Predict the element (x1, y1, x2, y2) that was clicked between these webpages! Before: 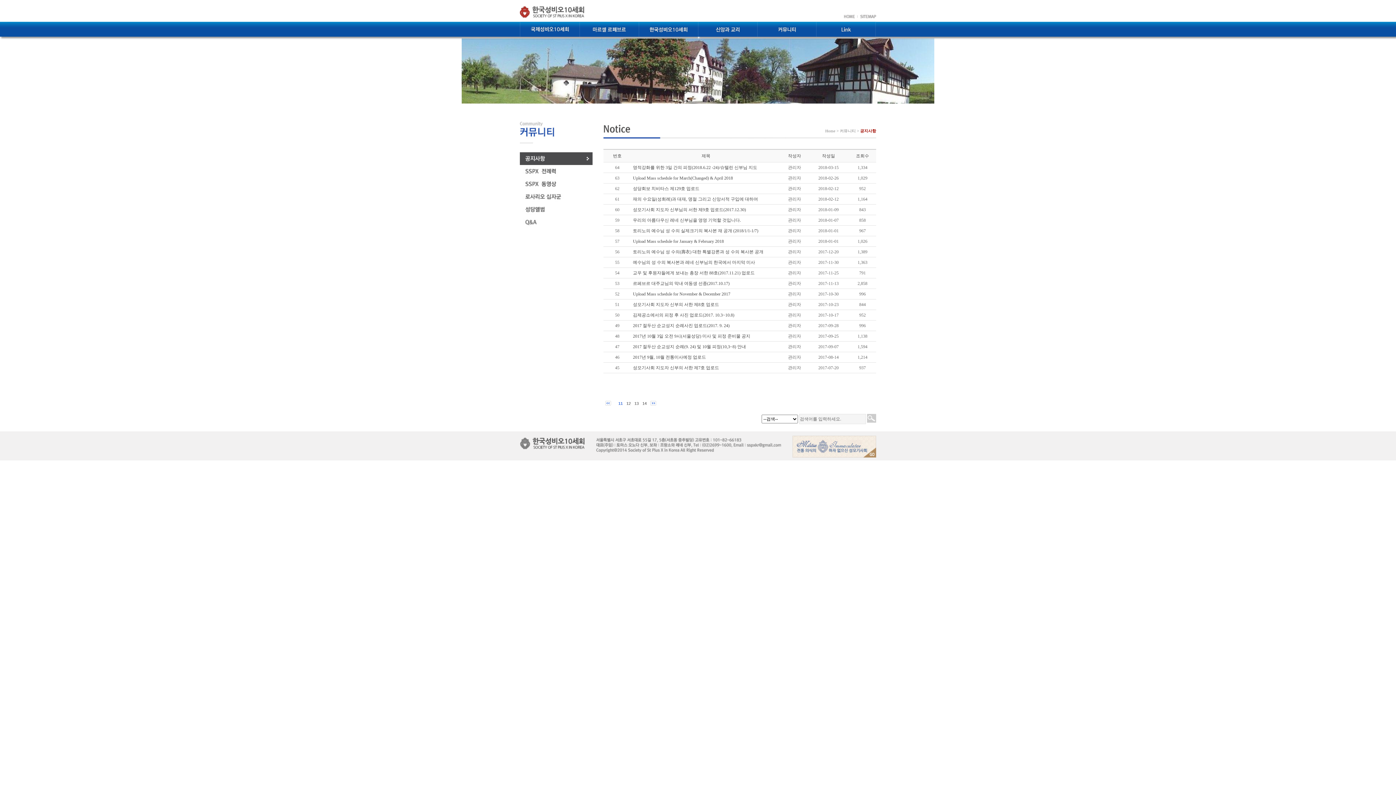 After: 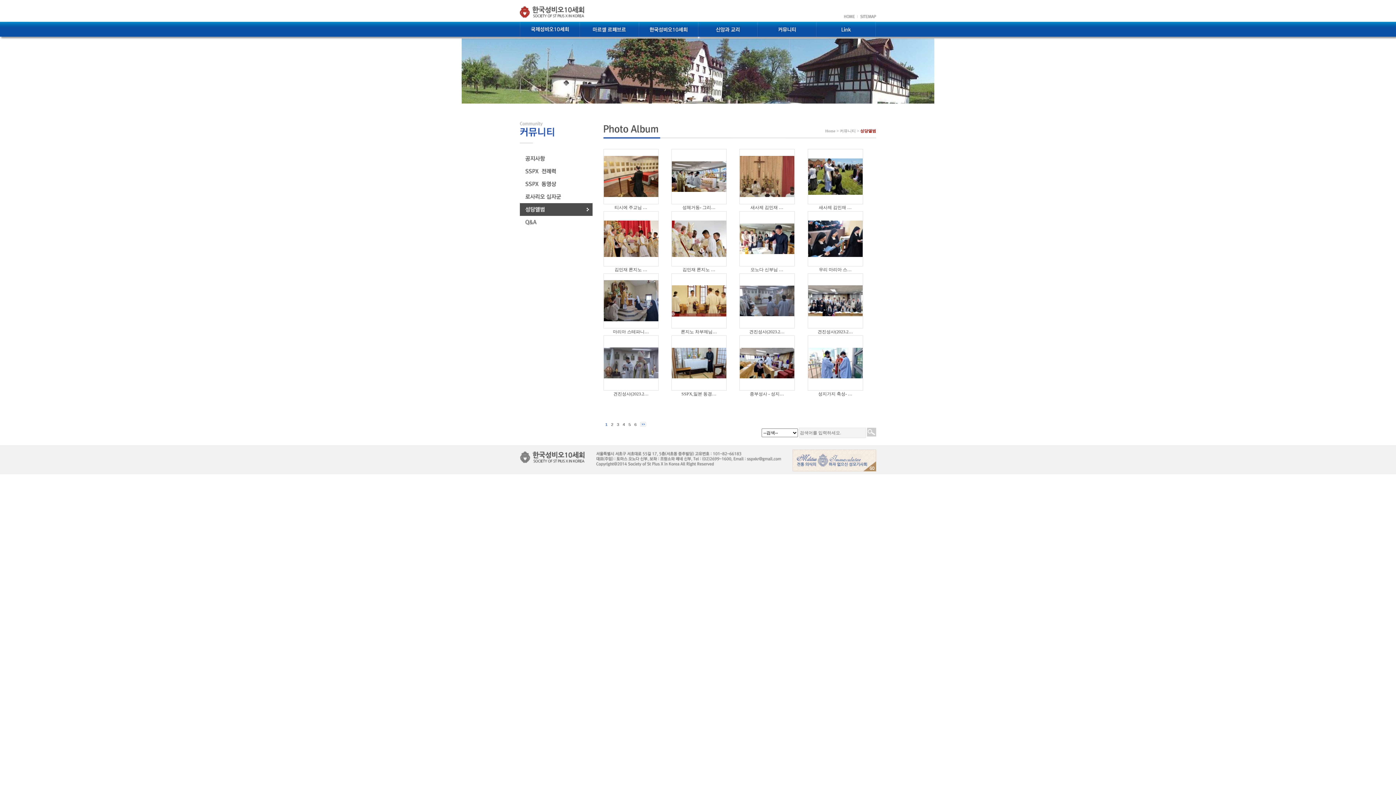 Action: bbox: (520, 203, 592, 216)